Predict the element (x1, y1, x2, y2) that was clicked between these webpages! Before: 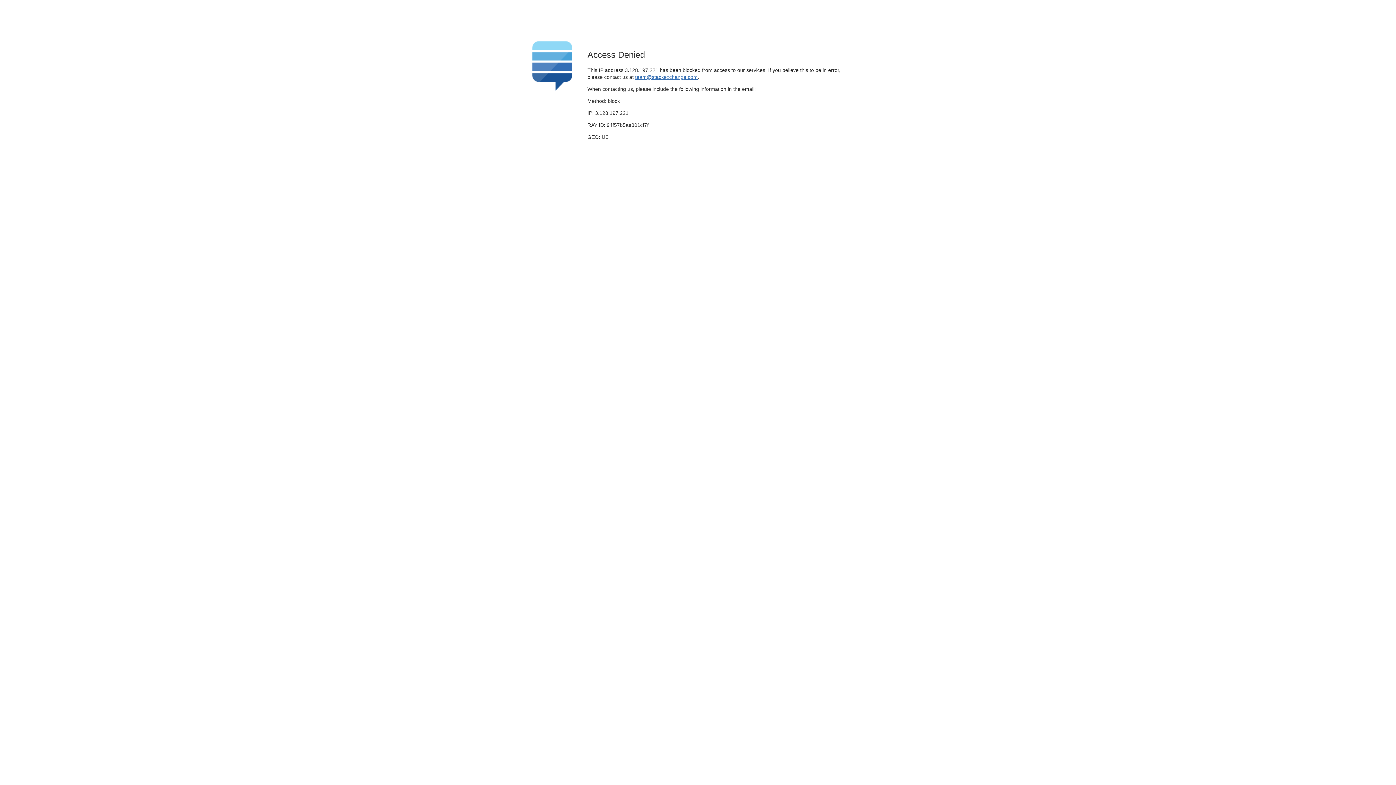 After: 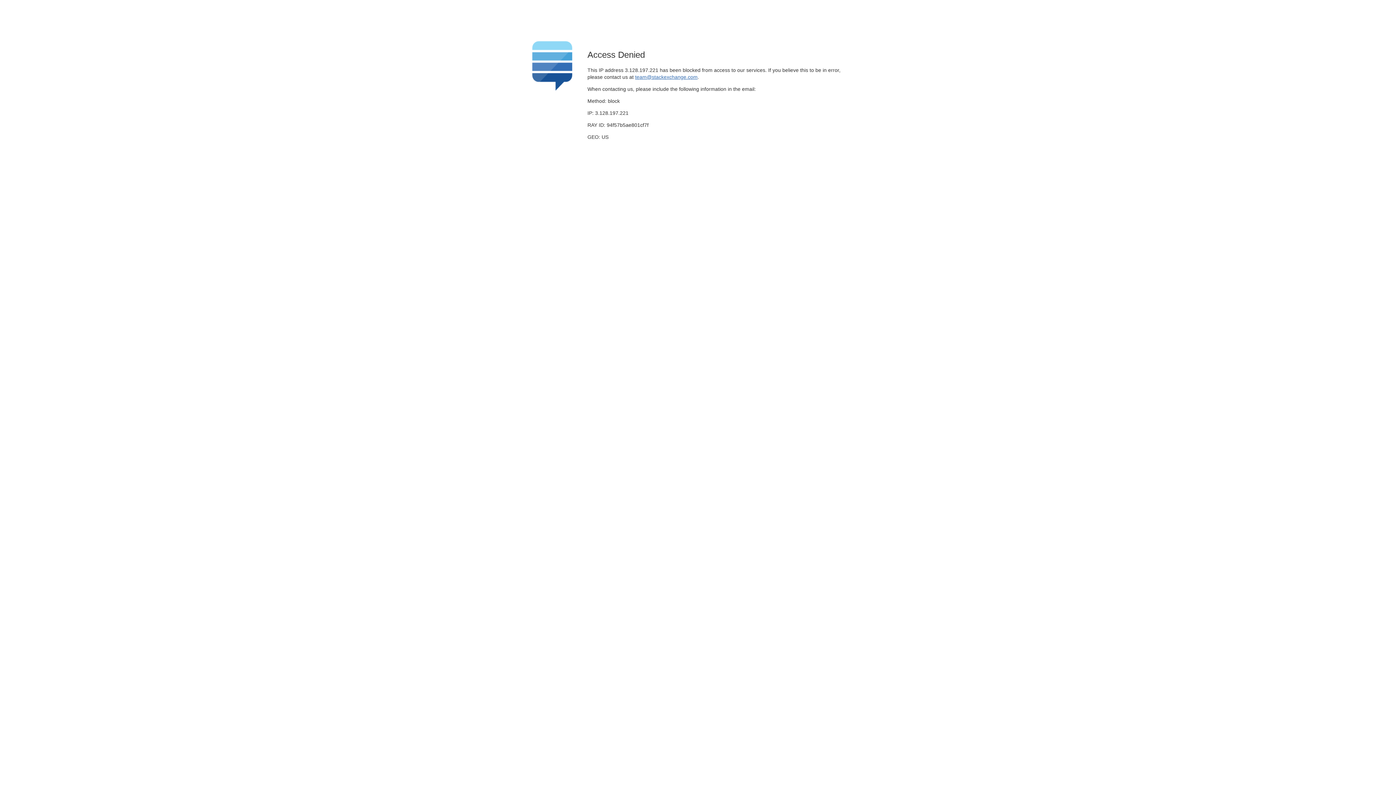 Action: bbox: (635, 74, 697, 79) label: team@stackexchange.com